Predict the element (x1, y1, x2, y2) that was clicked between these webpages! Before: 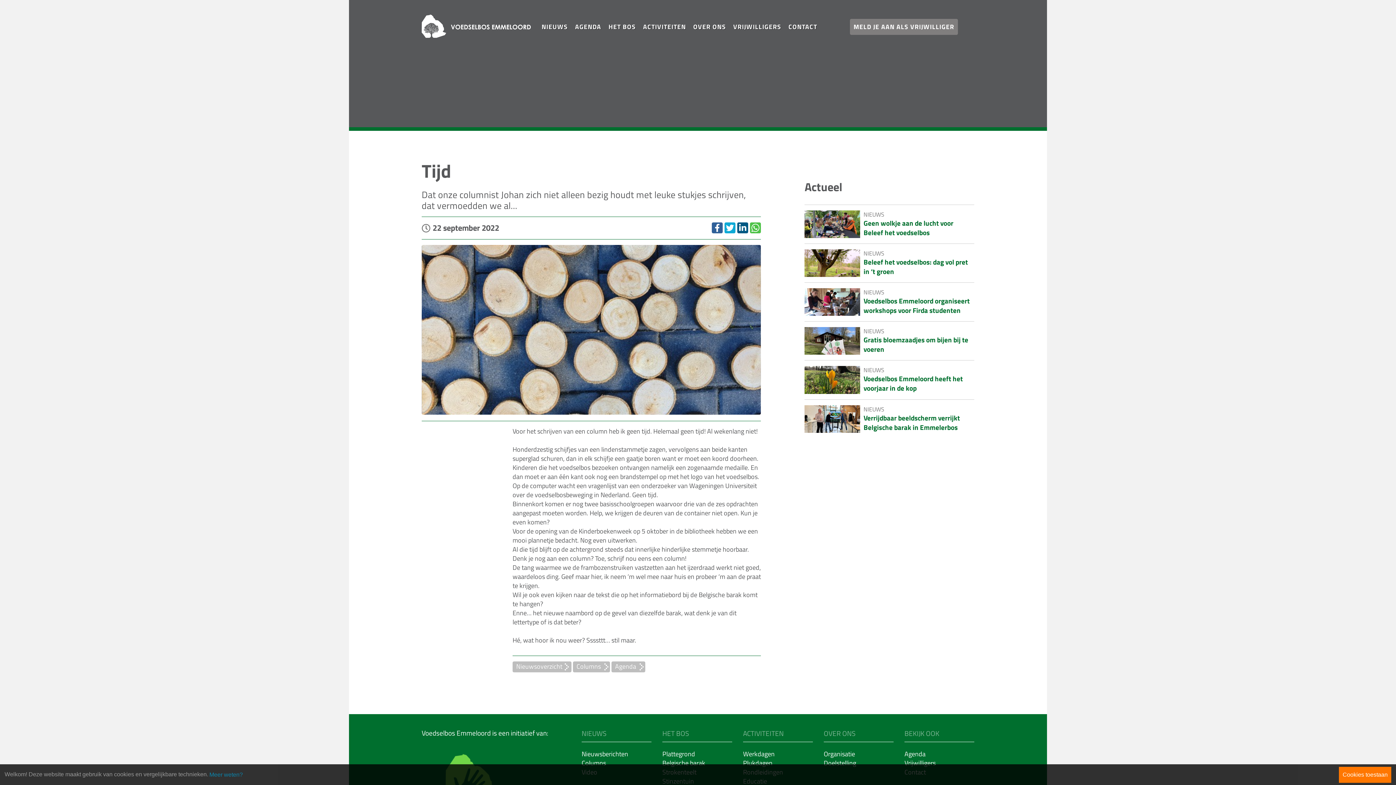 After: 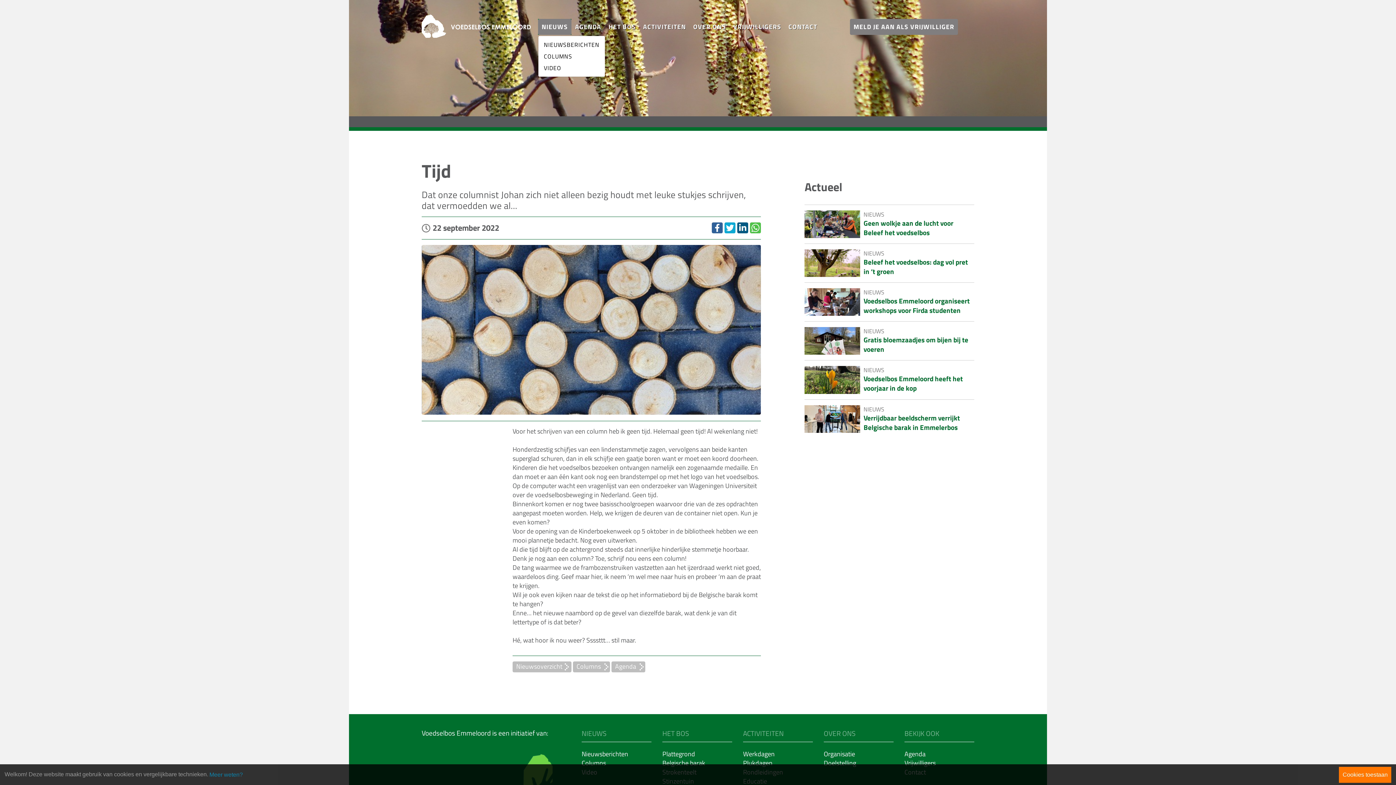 Action: label: NIEUWS bbox: (538, 18, 571, 34)